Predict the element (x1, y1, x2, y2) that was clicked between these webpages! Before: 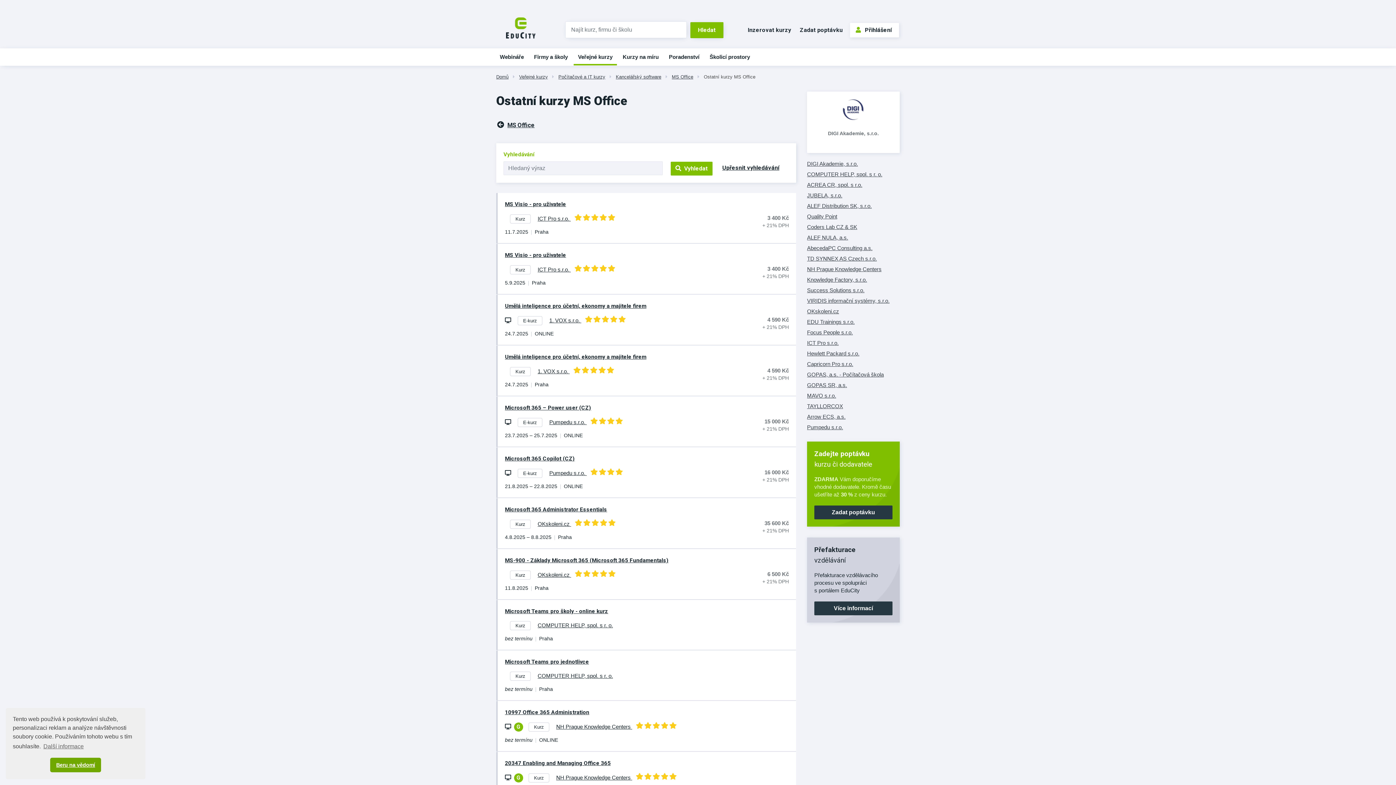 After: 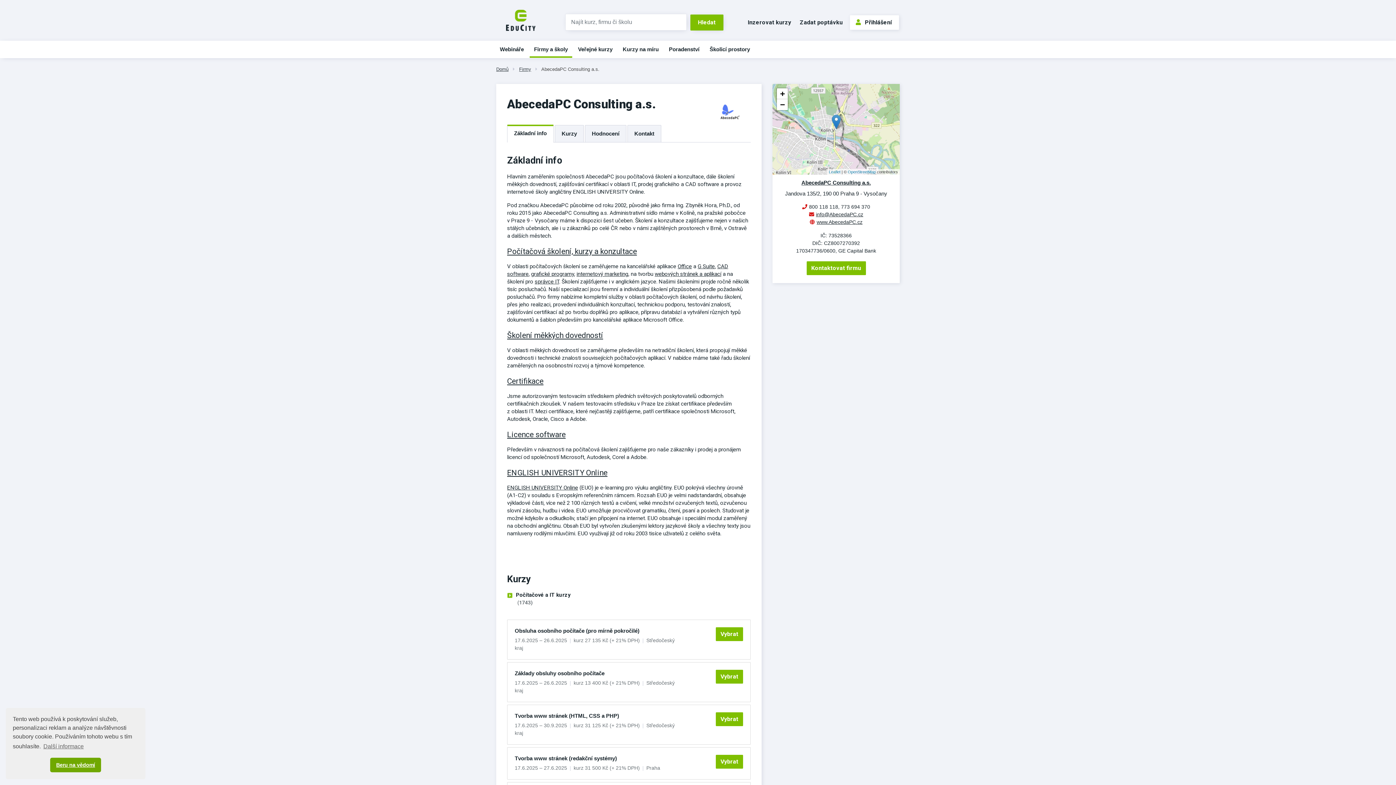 Action: bbox: (807, 243, 900, 253) label: AbecedaPC Consulting a.s.